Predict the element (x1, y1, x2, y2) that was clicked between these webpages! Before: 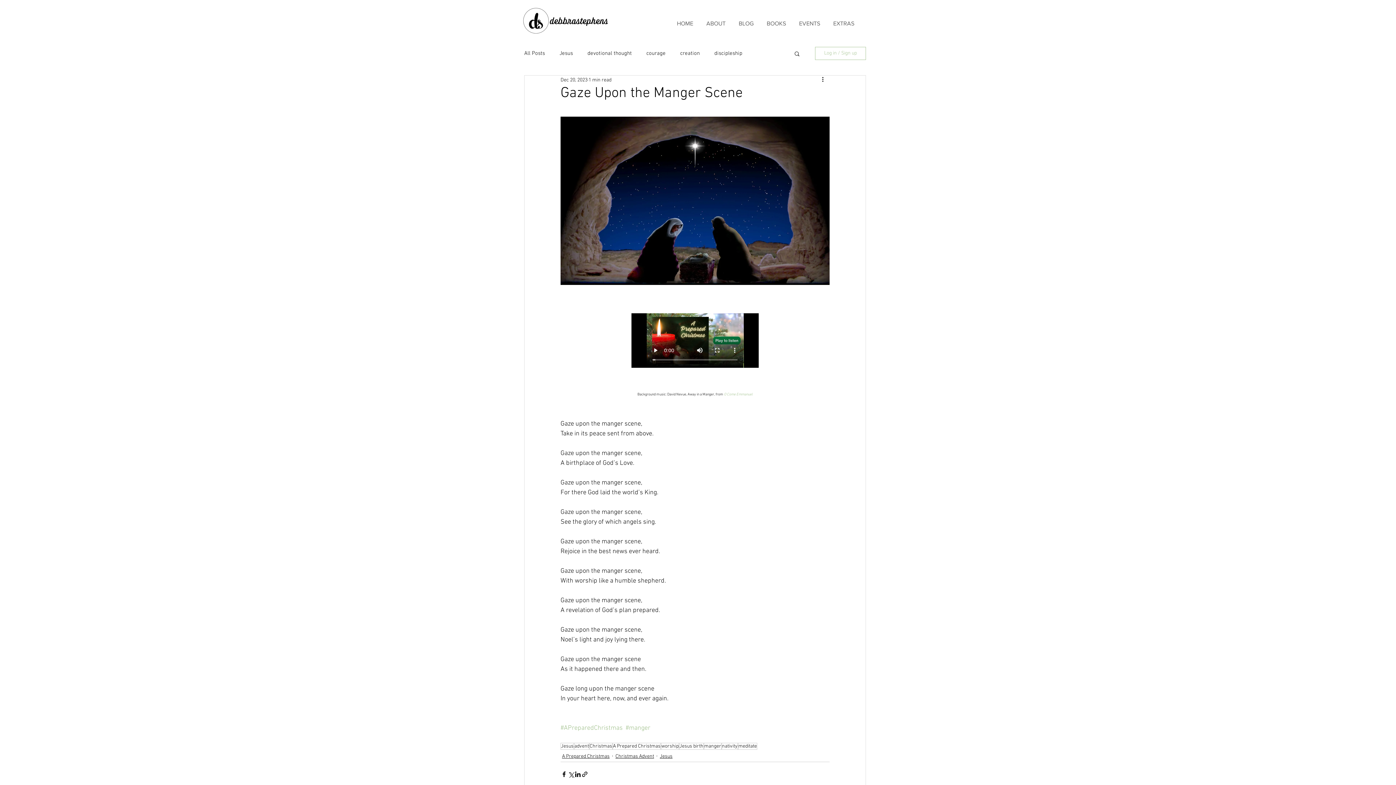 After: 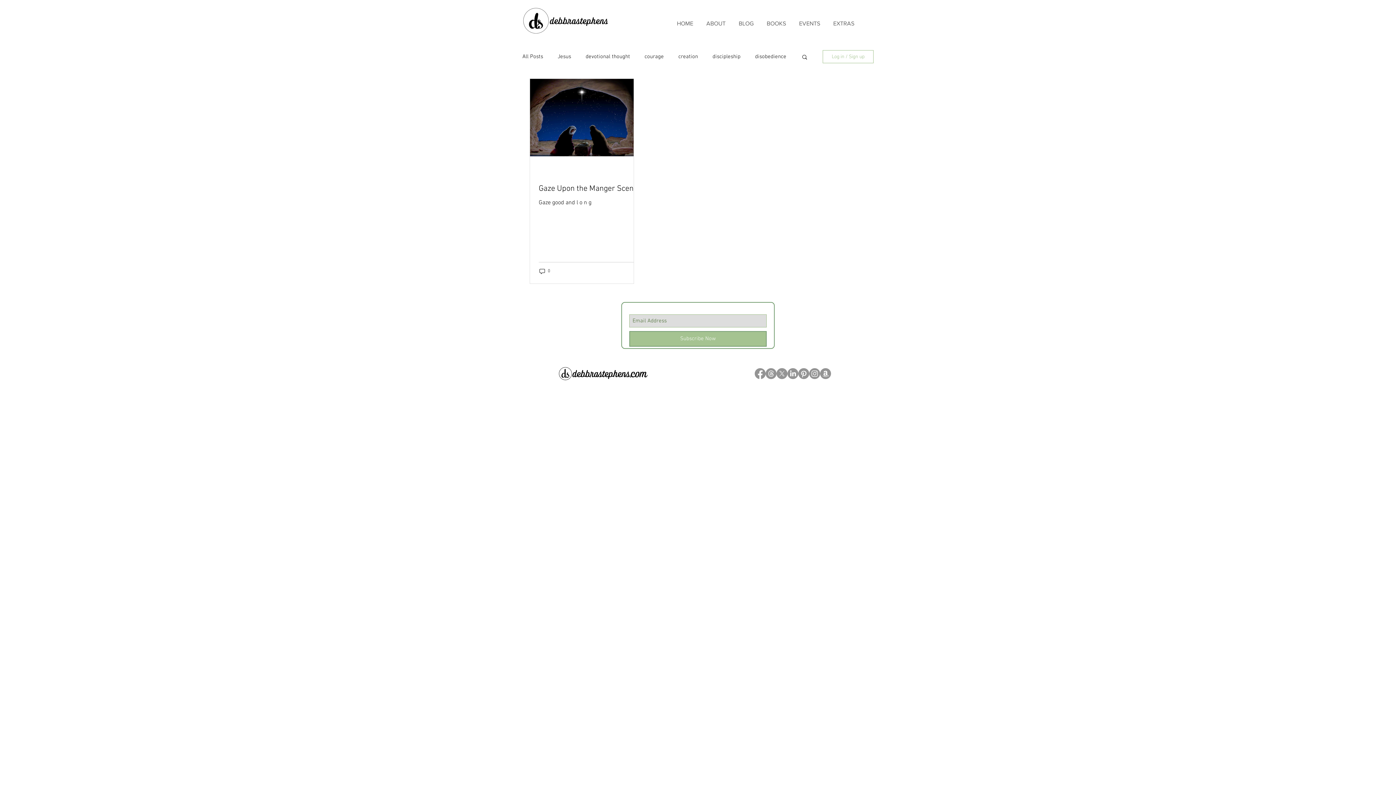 Action: label: nativity bbox: (721, 743, 738, 750)